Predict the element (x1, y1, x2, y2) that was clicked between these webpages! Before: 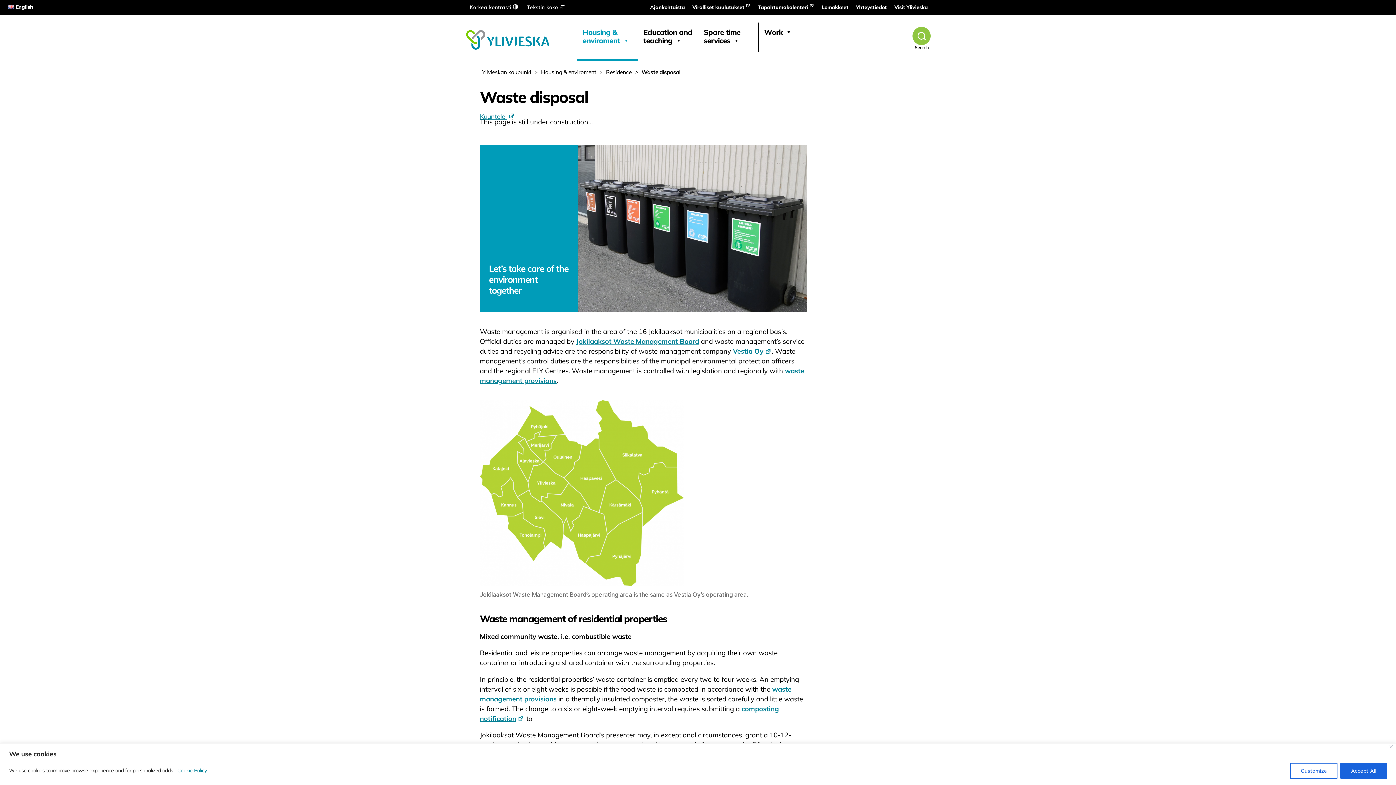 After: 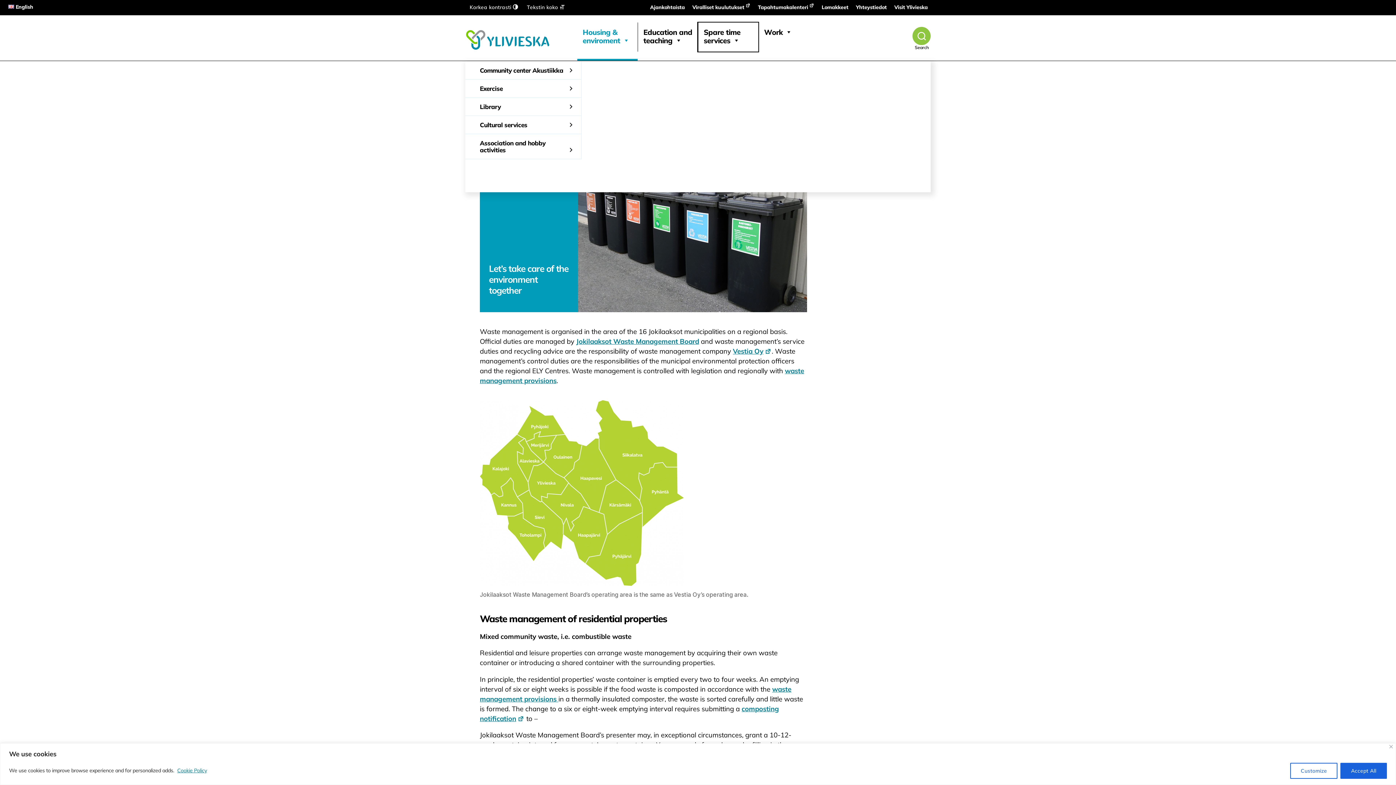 Action: label: Spare time services bbox: (698, 22, 758, 51)